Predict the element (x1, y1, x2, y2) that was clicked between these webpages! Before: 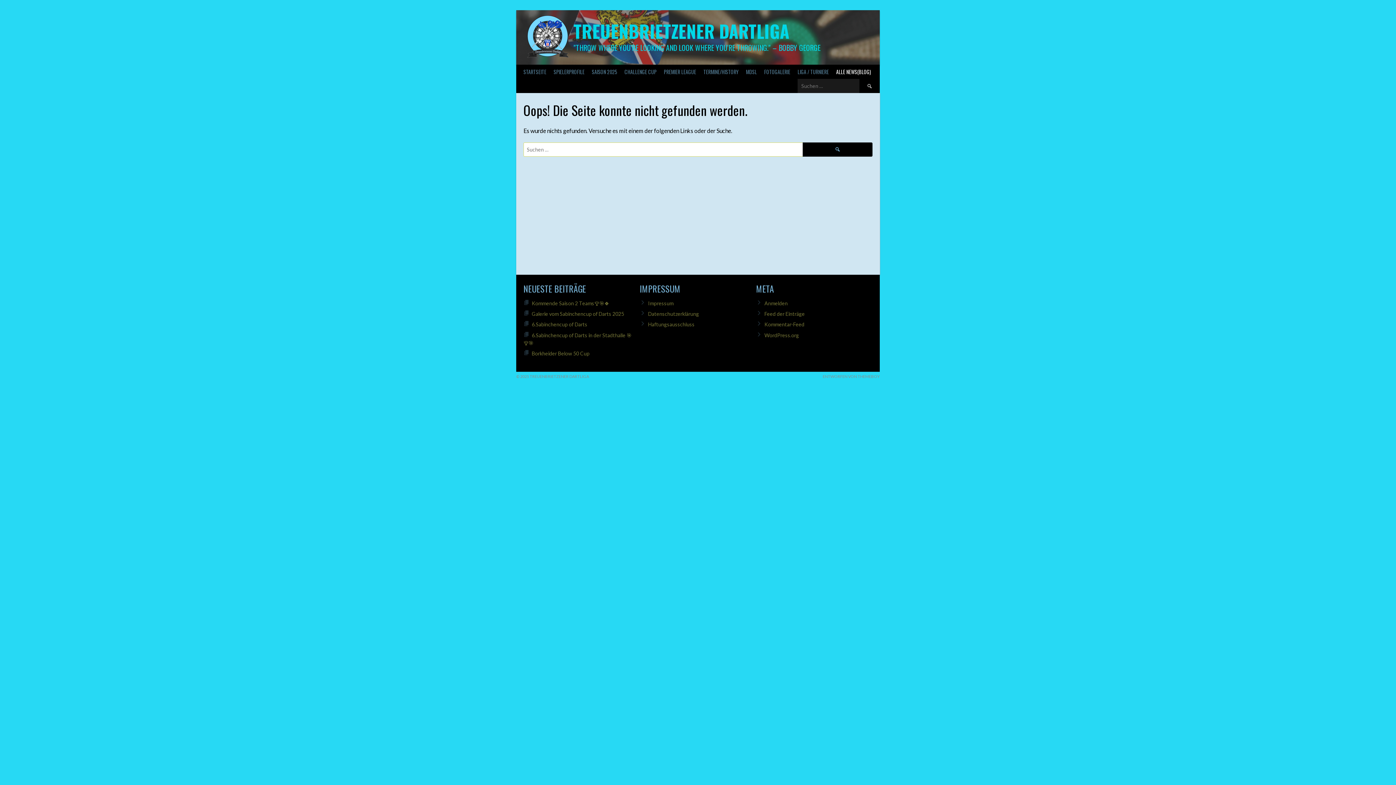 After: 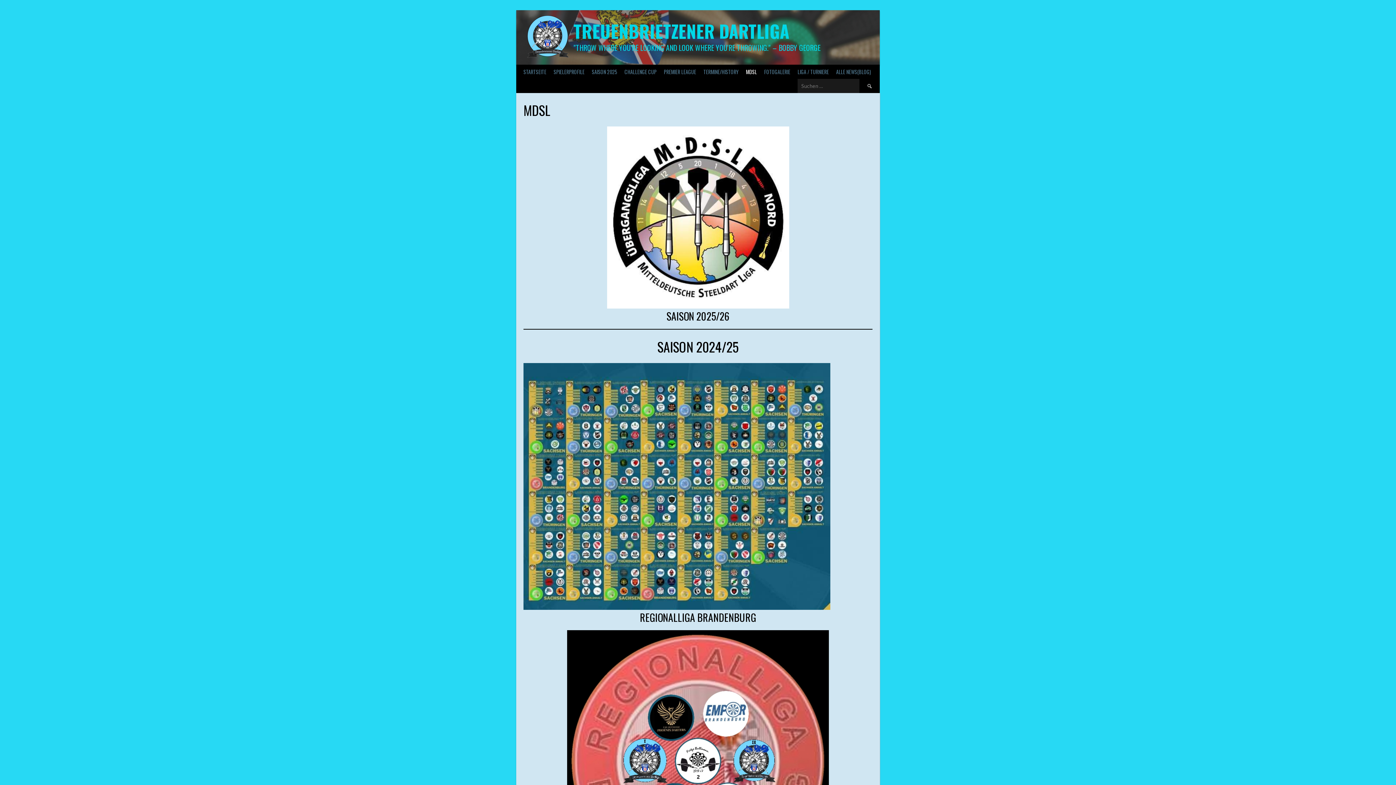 Action: bbox: (742, 64, 760, 78) label: MDSL